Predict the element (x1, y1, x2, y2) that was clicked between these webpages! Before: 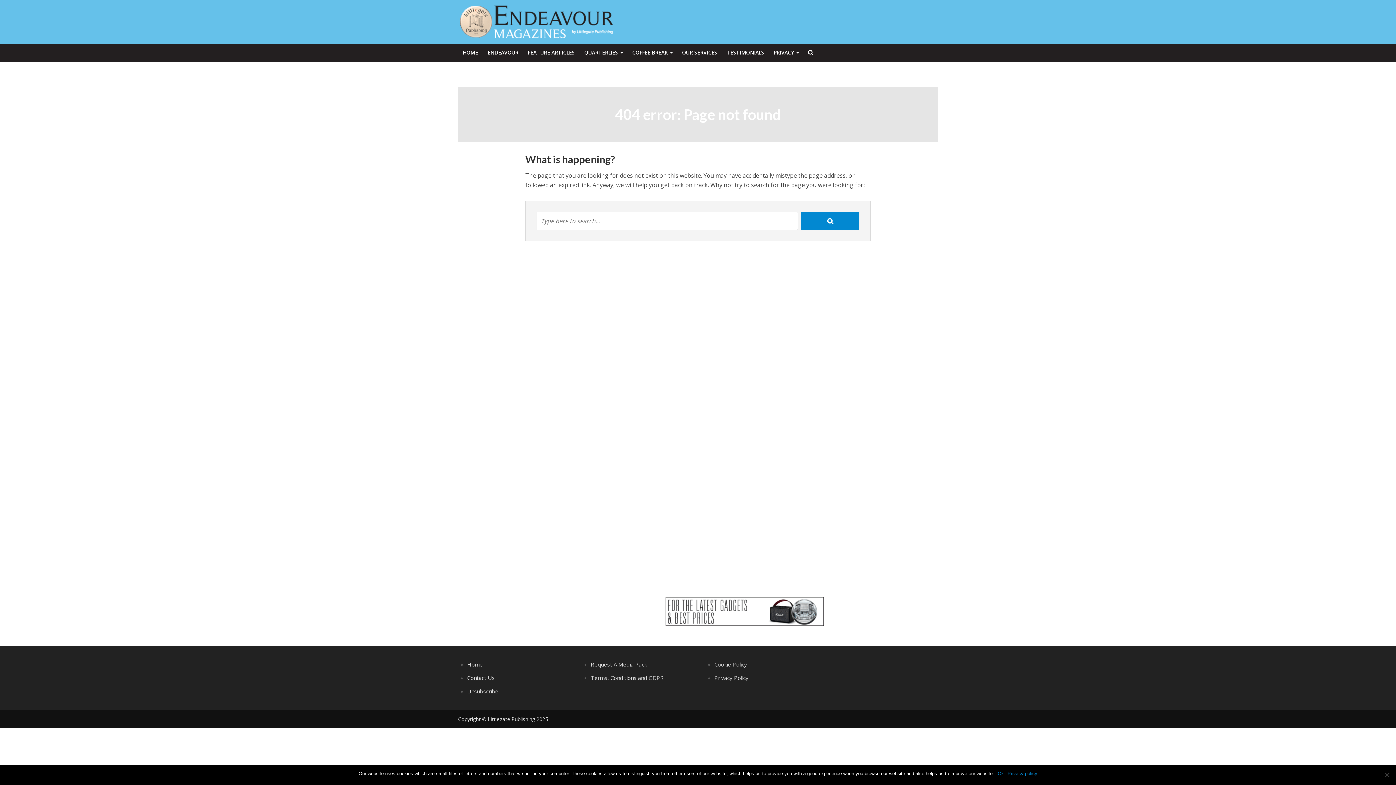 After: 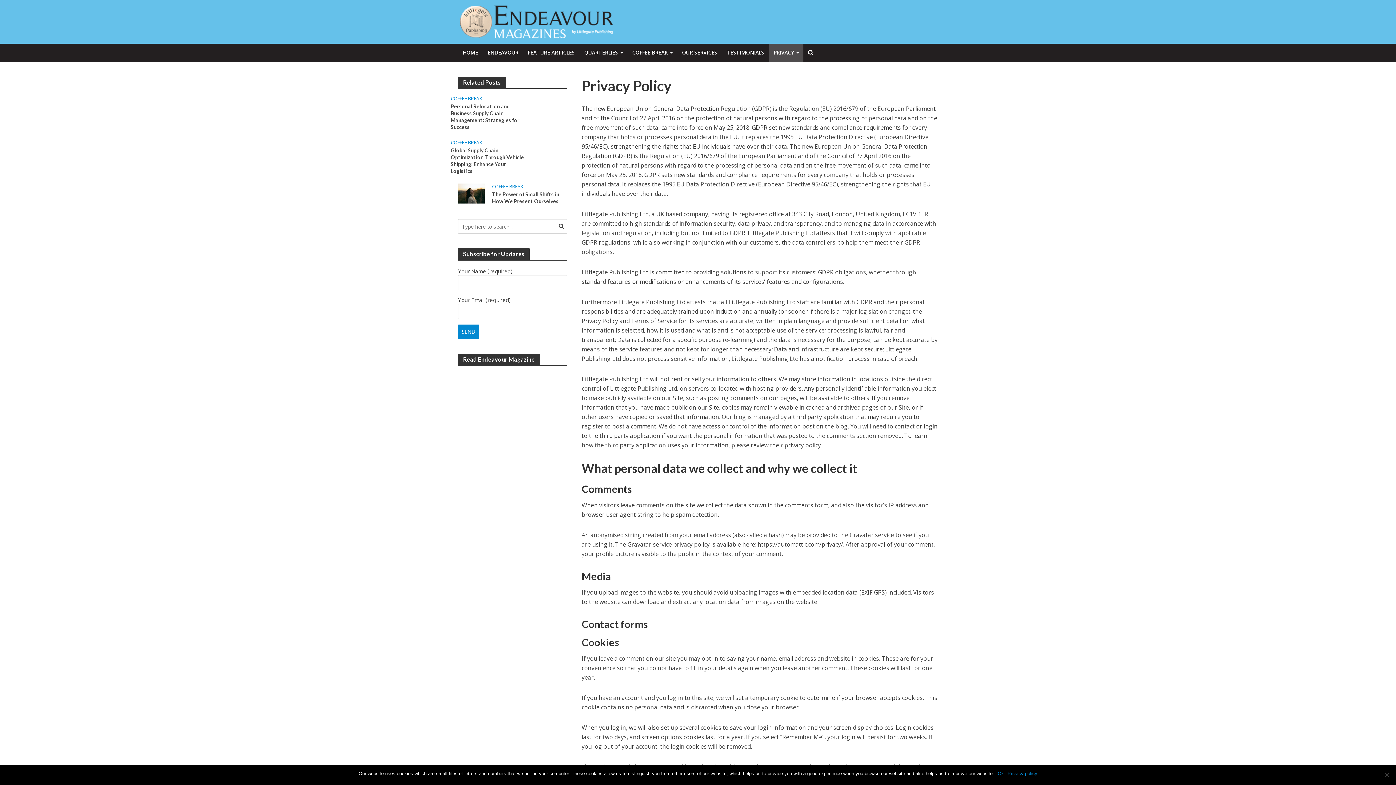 Action: label: Privacy Policy bbox: (714, 674, 748, 681)